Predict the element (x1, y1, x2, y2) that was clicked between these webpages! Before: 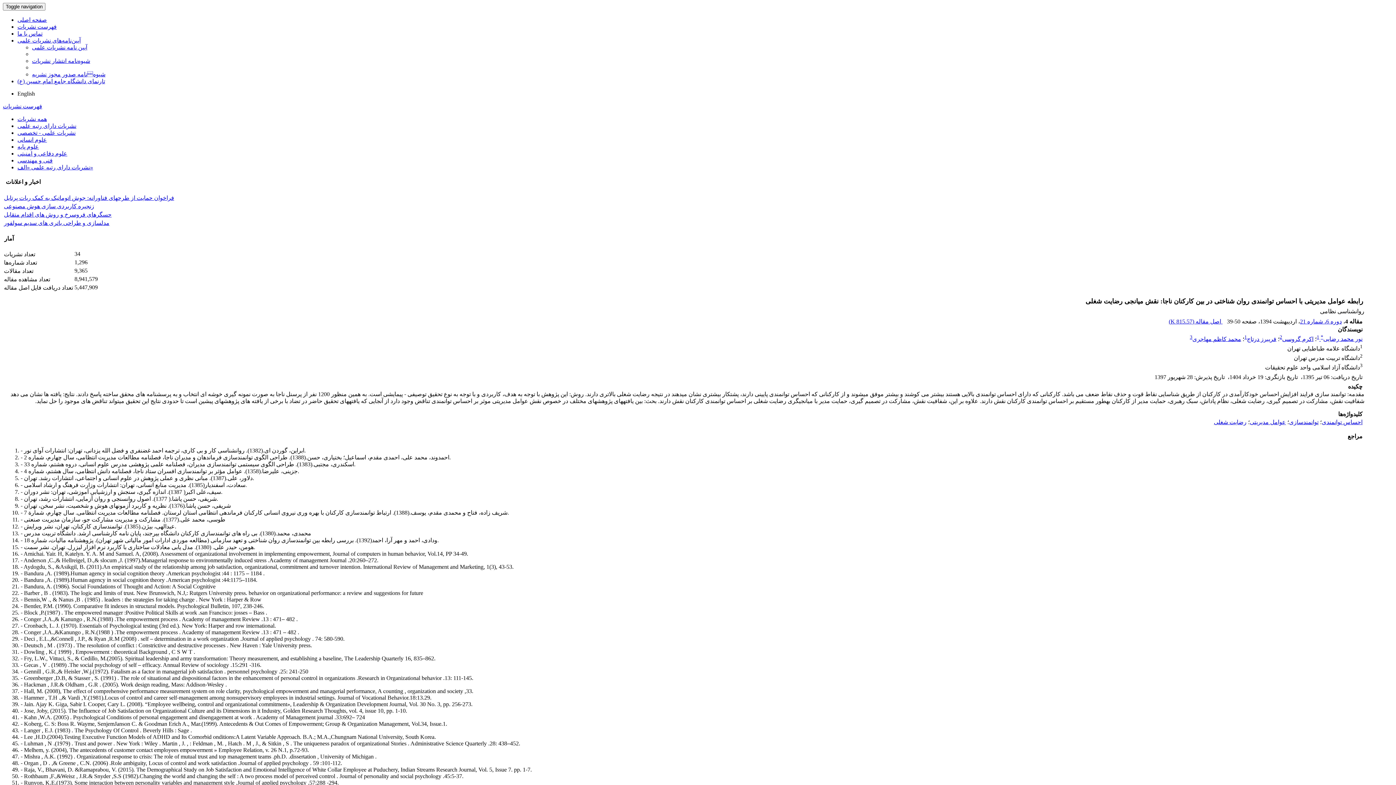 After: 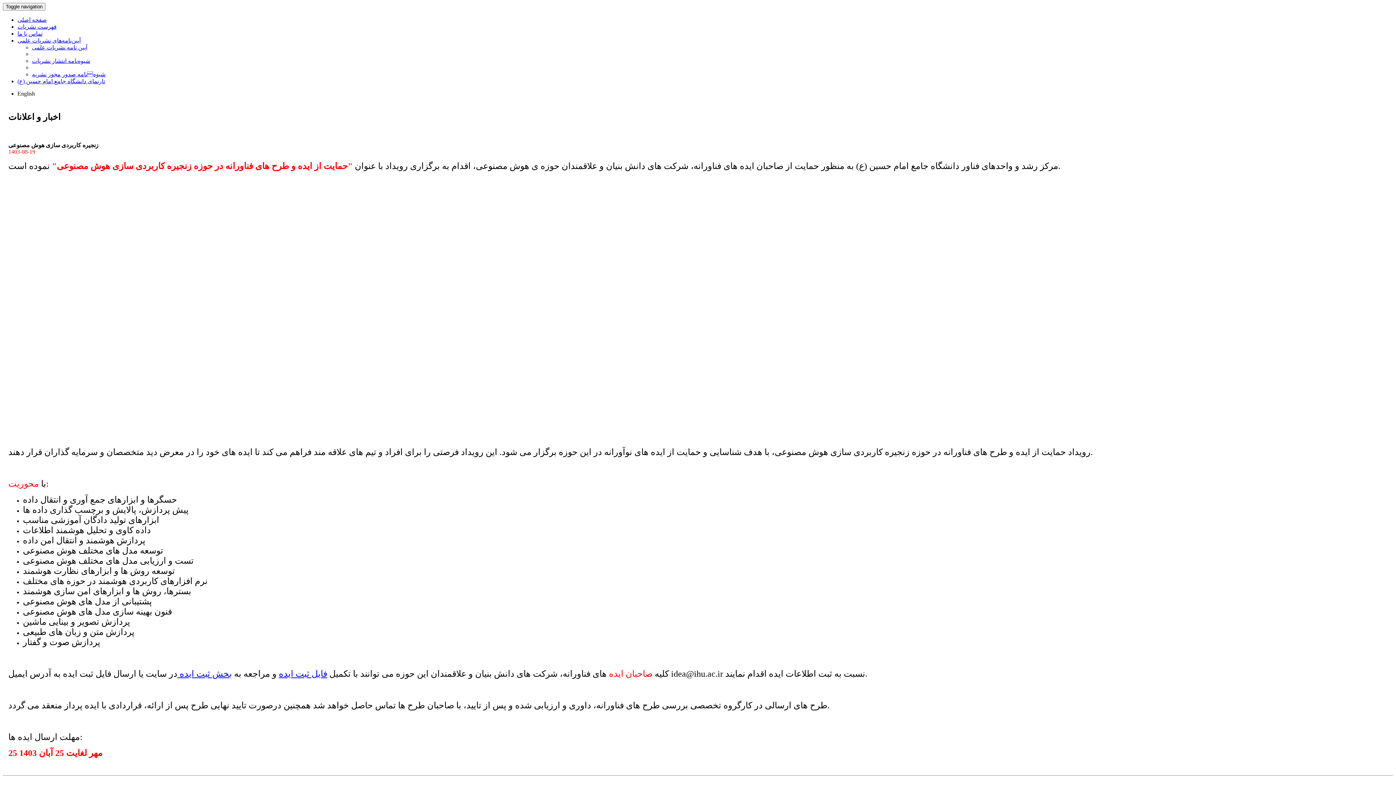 Action: bbox: (4, 203, 94, 209) label: زنجیره کاربردی سازی هوش مصنوعی